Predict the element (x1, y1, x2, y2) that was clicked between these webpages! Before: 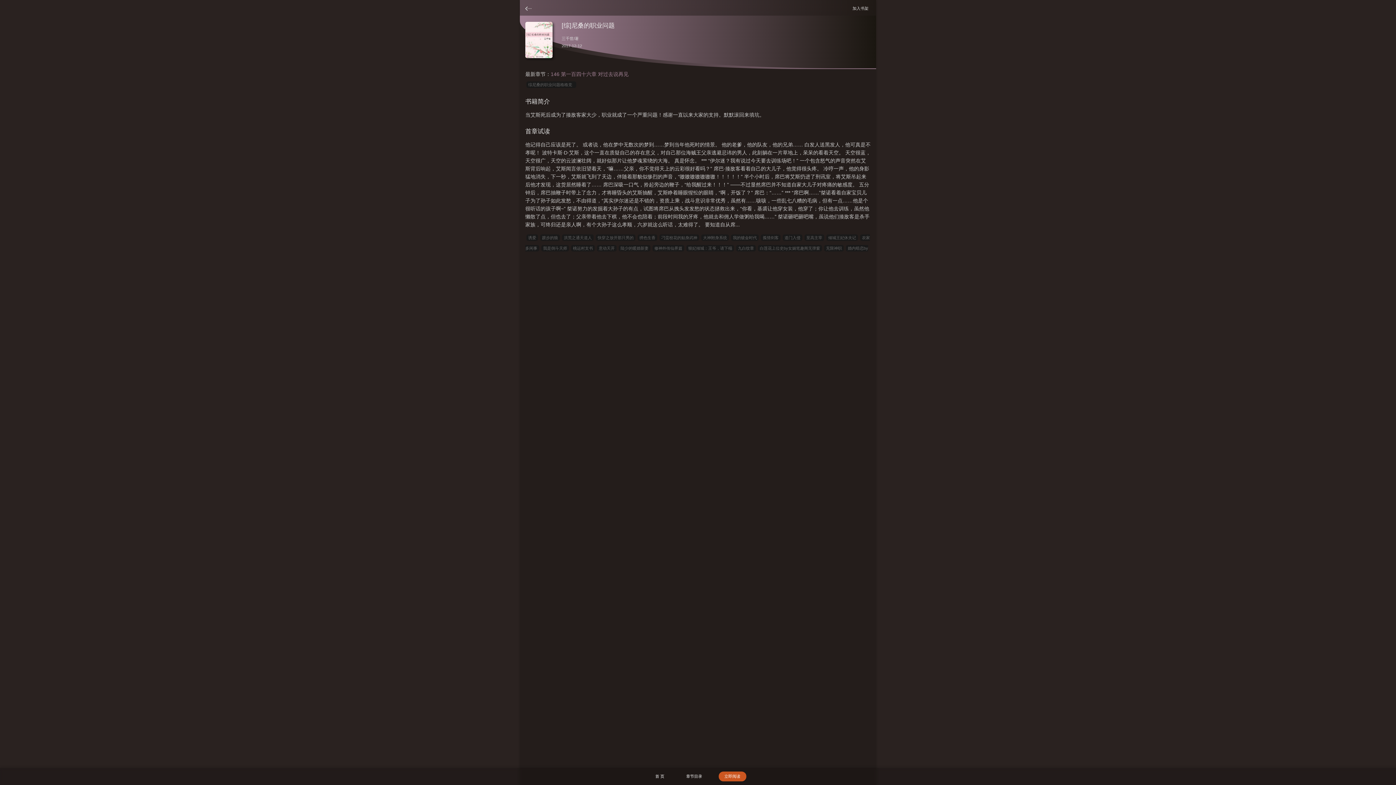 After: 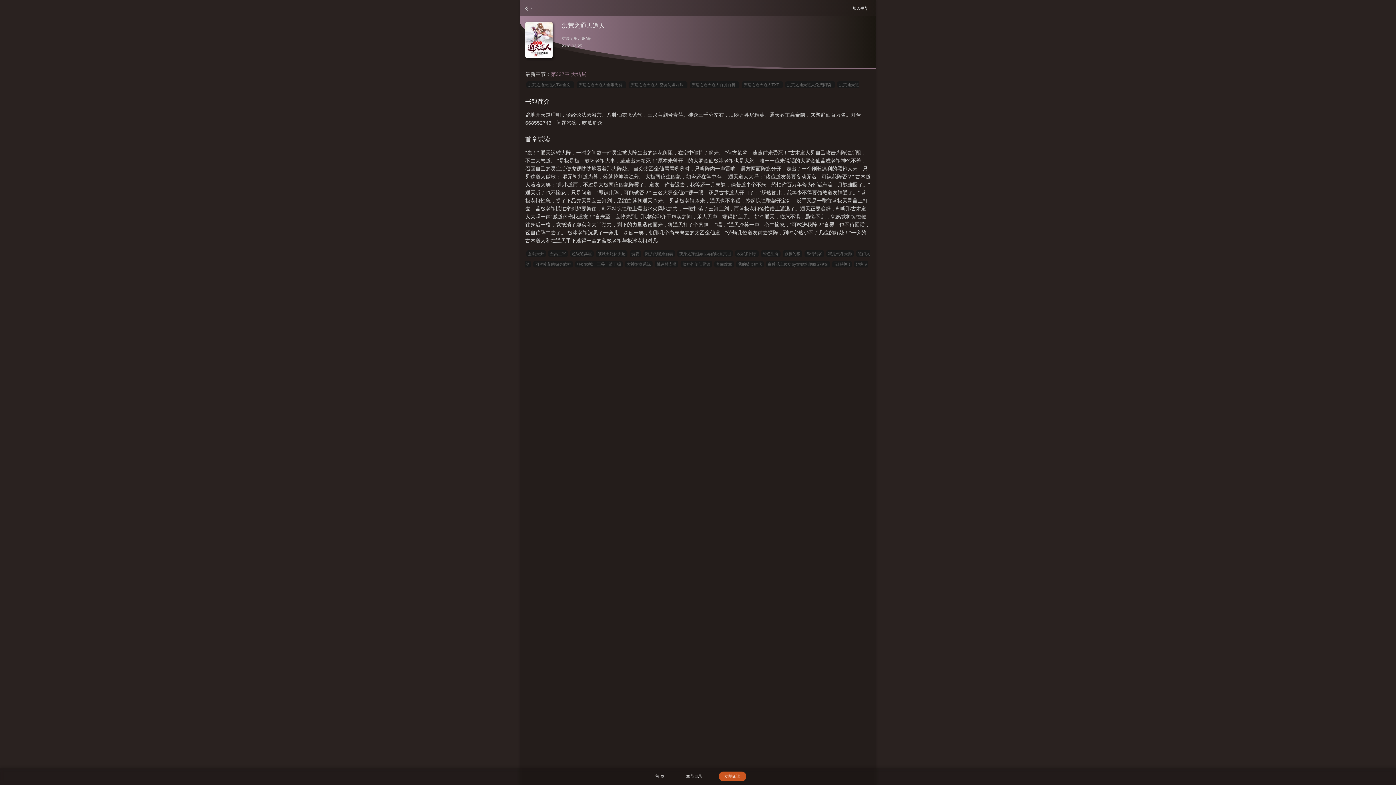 Action: bbox: (596, 234, 635, 241) label: 快穿之放开那只男的